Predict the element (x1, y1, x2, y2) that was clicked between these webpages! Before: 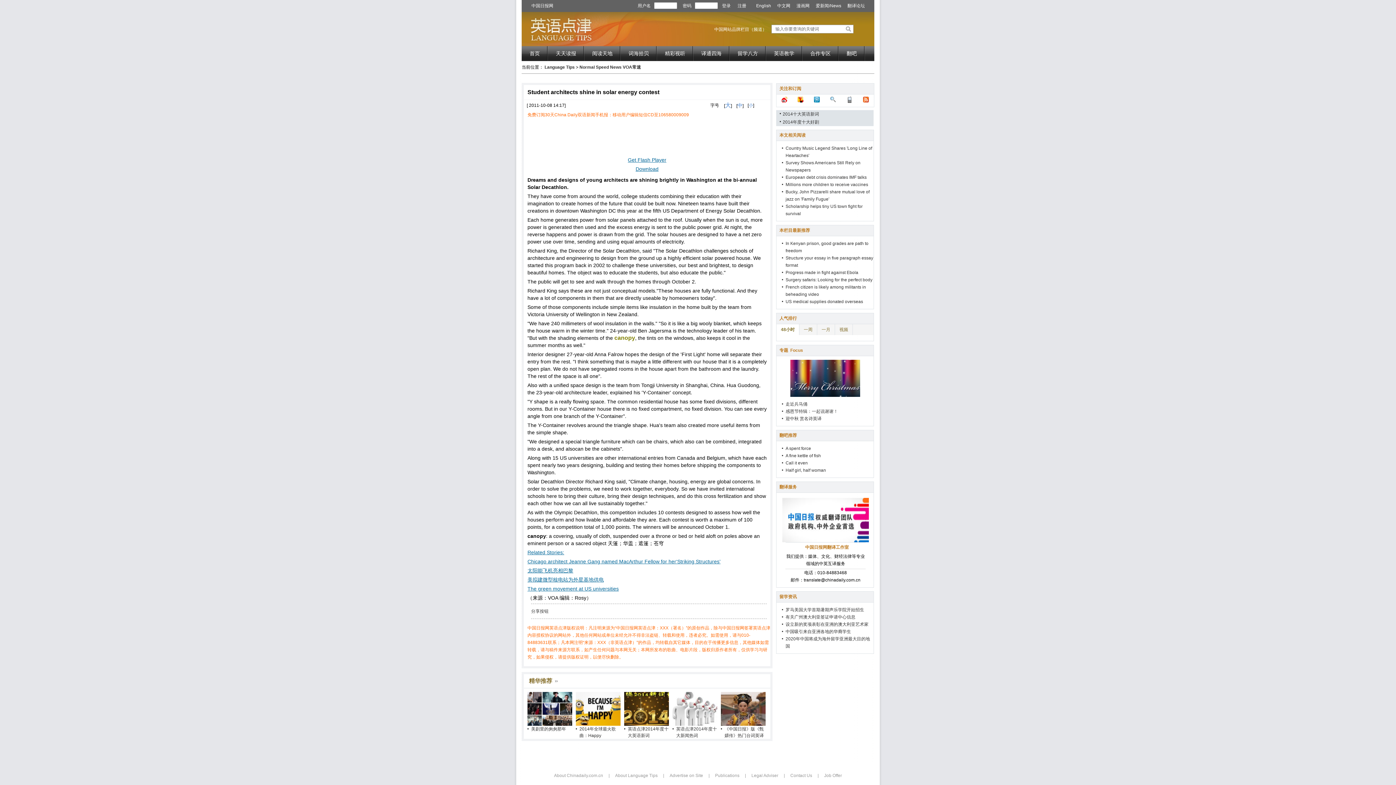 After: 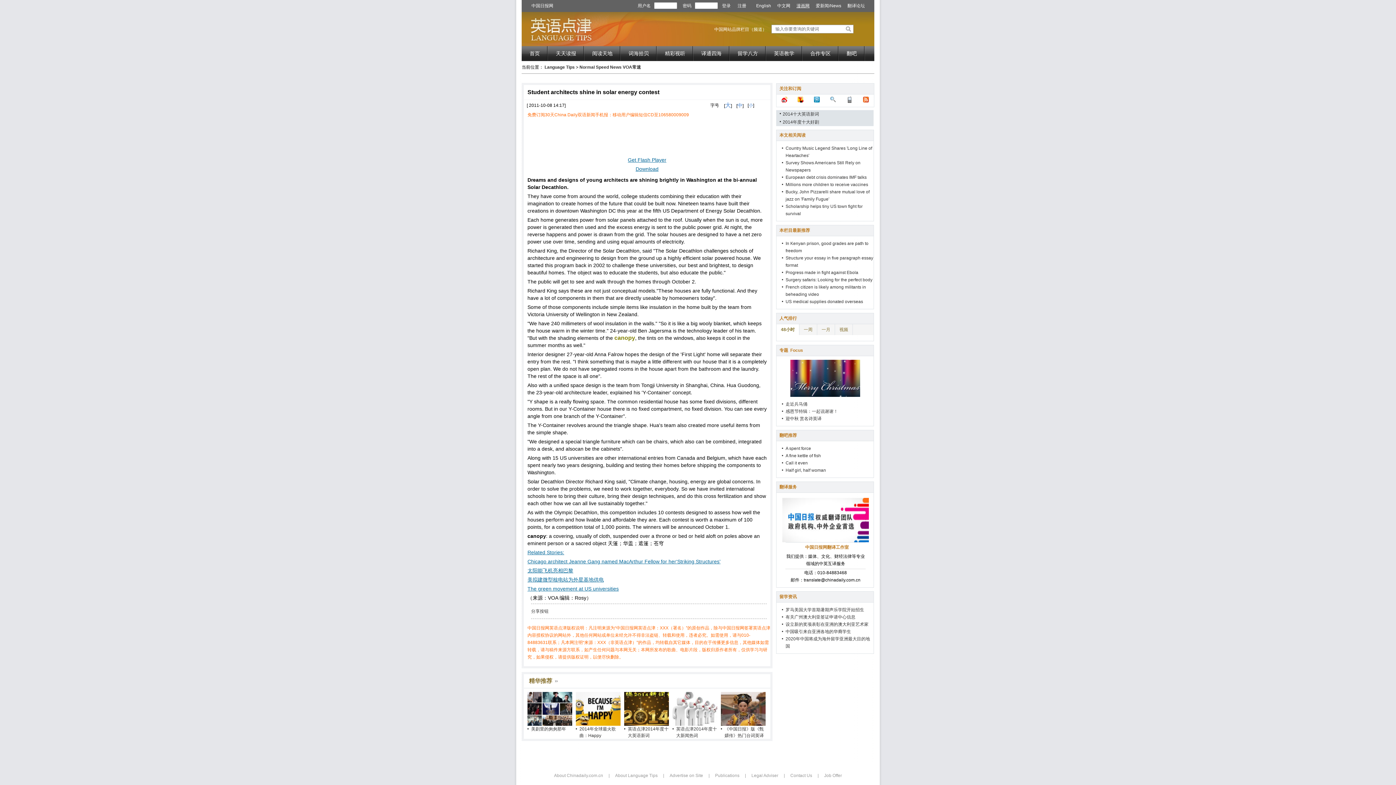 Action: label: 漫画网 bbox: (794, 3, 812, 8)